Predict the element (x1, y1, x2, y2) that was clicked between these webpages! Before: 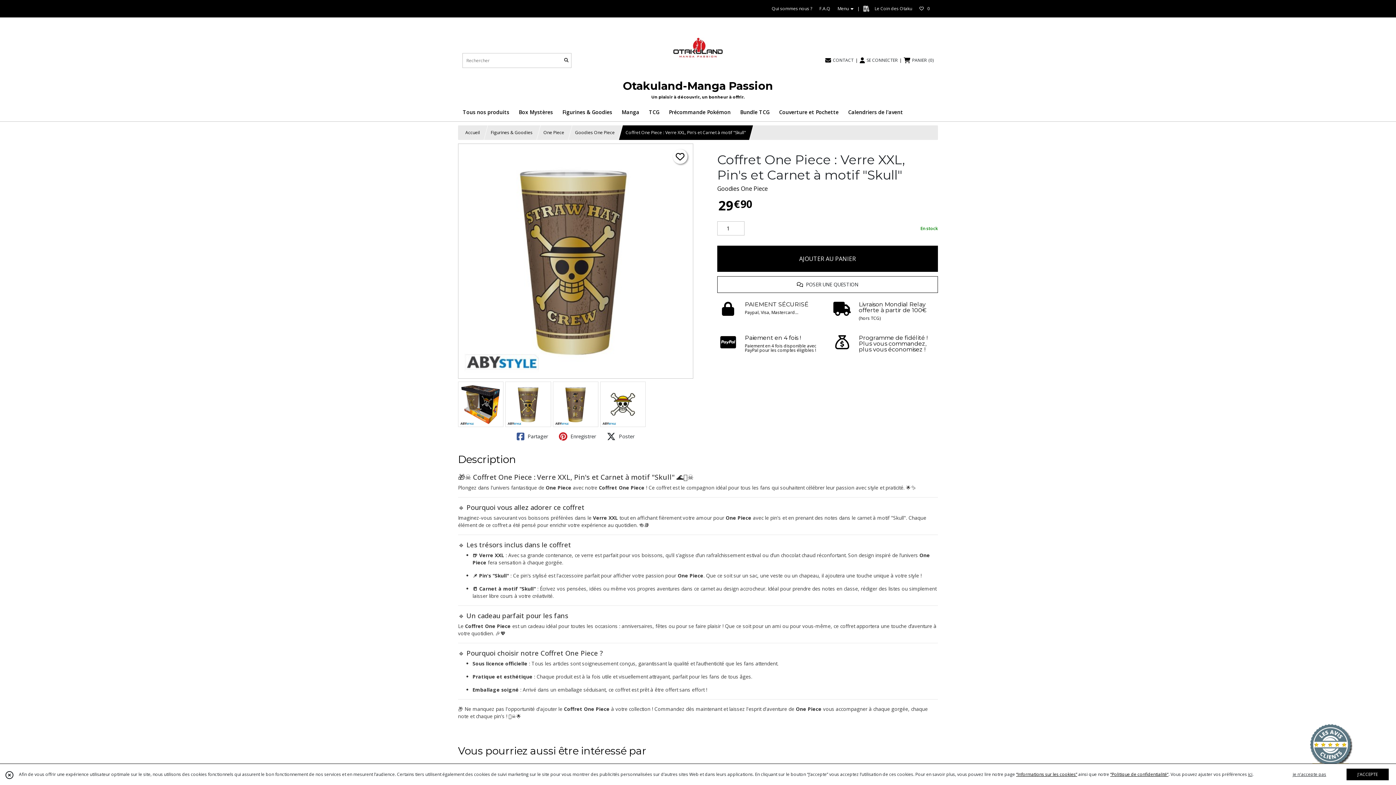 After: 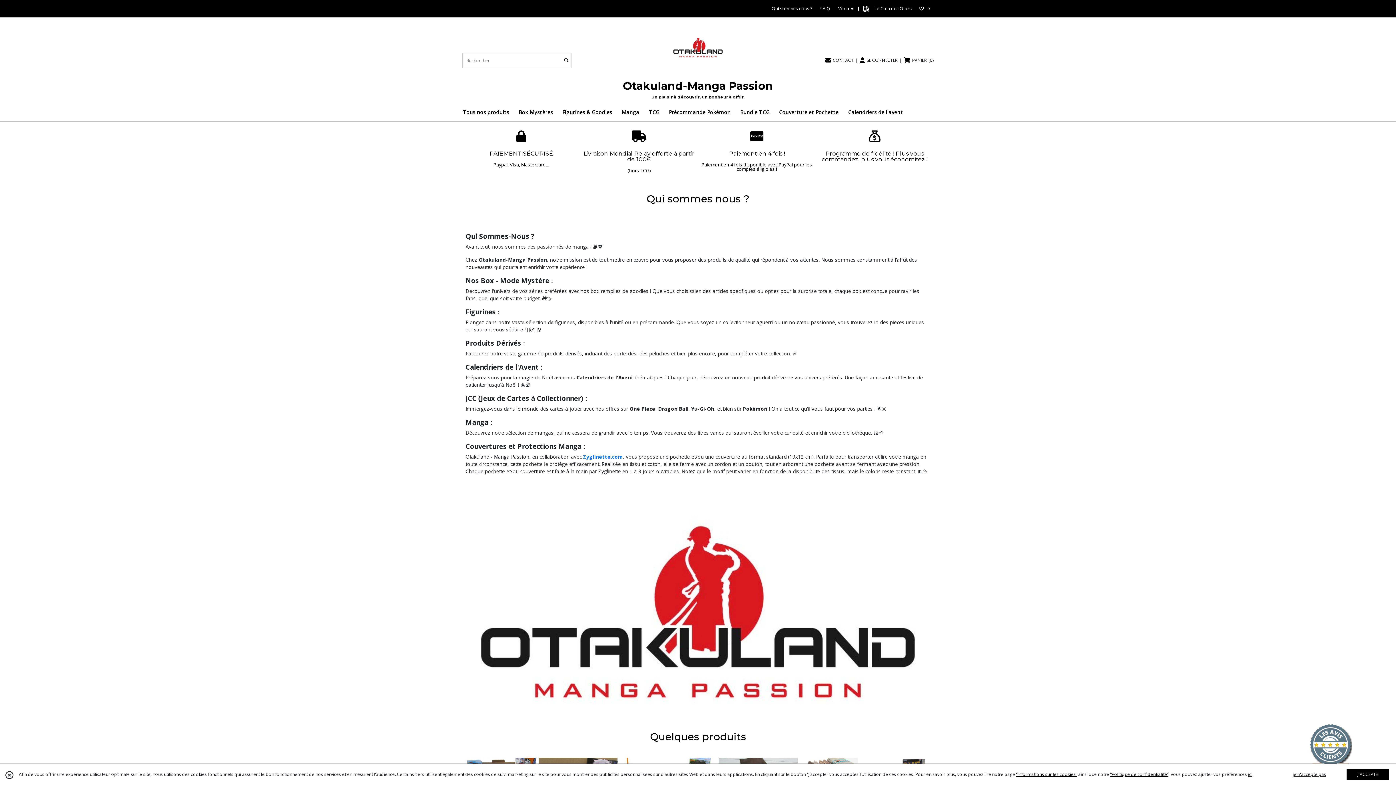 Action: bbox: (772, 5, 812, 12) label: Qui sommes nous ?